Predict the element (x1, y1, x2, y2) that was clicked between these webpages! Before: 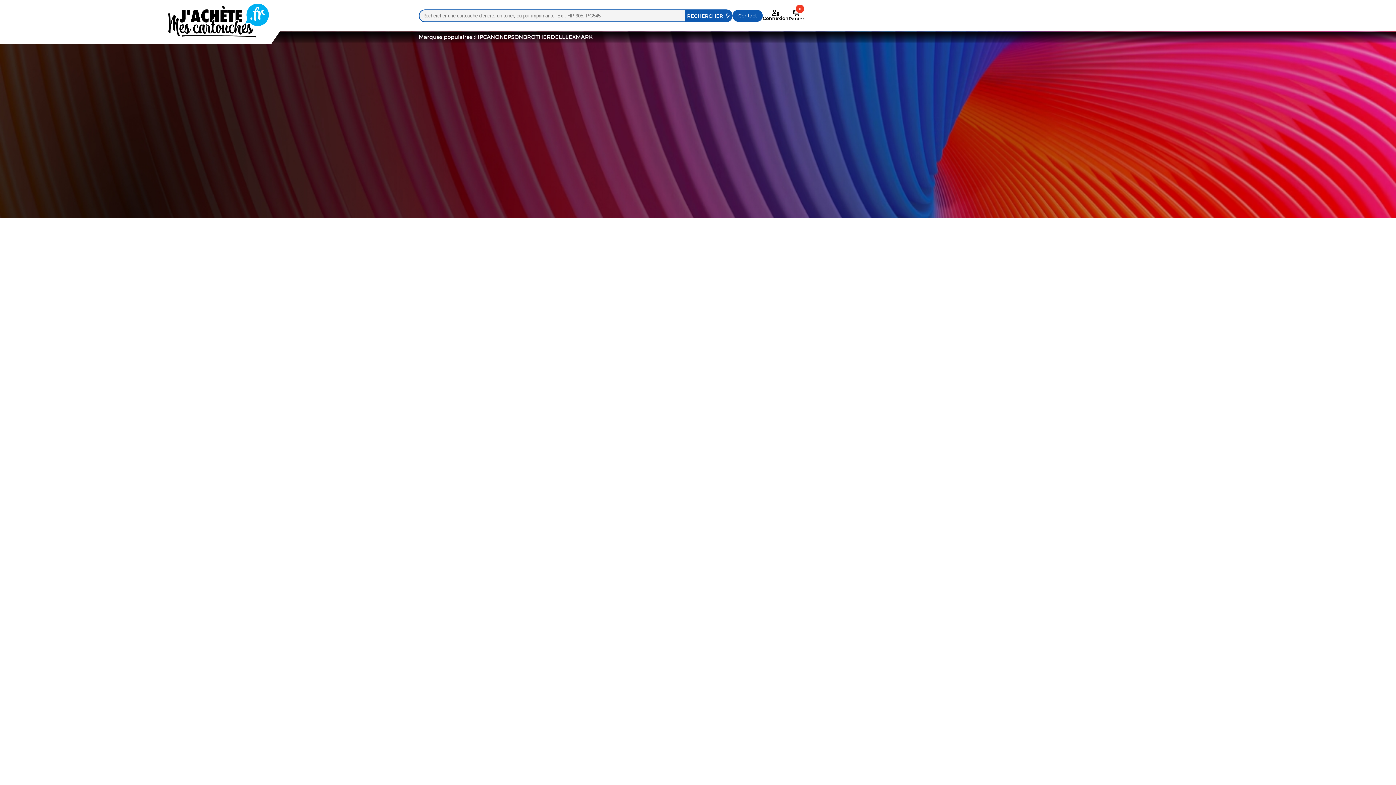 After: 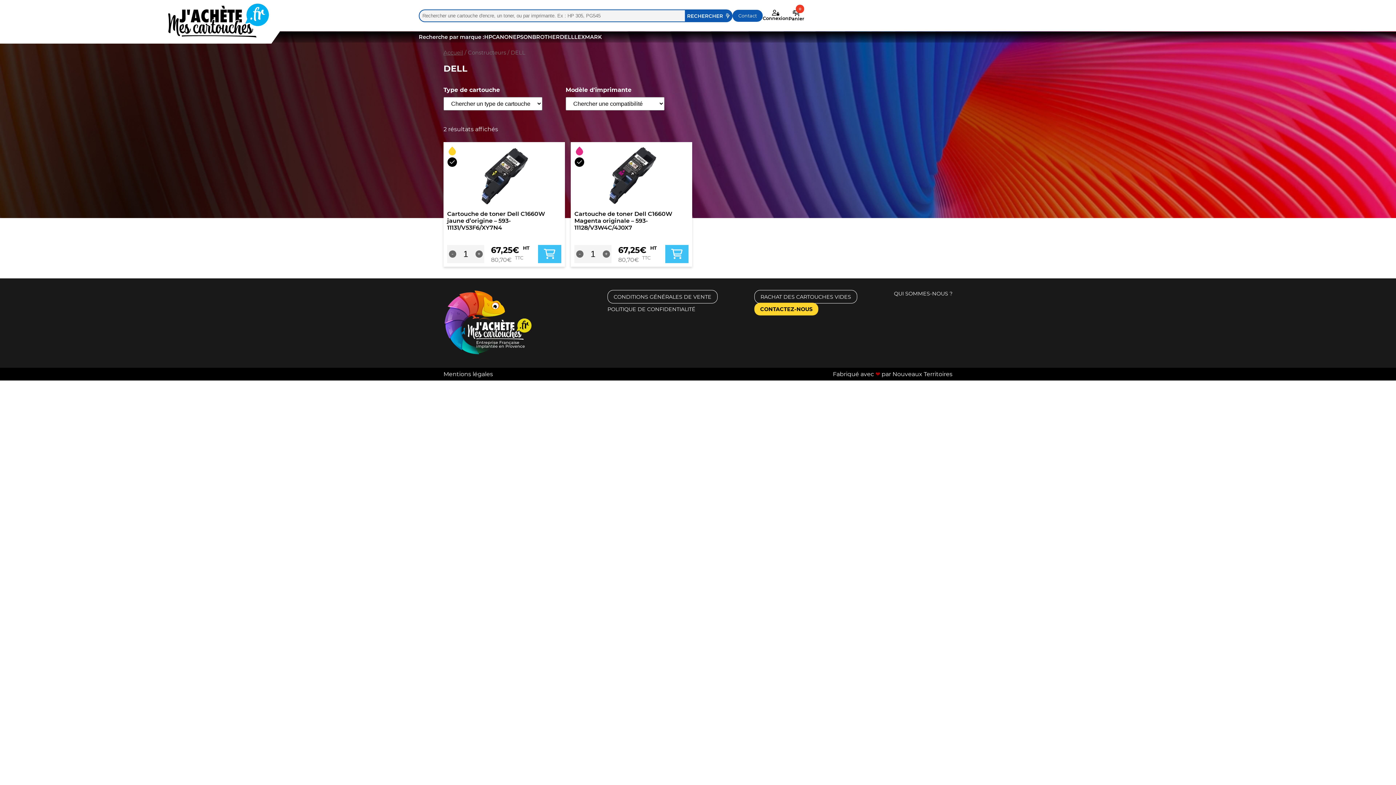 Action: label: DELL bbox: (550, 33, 565, 40)